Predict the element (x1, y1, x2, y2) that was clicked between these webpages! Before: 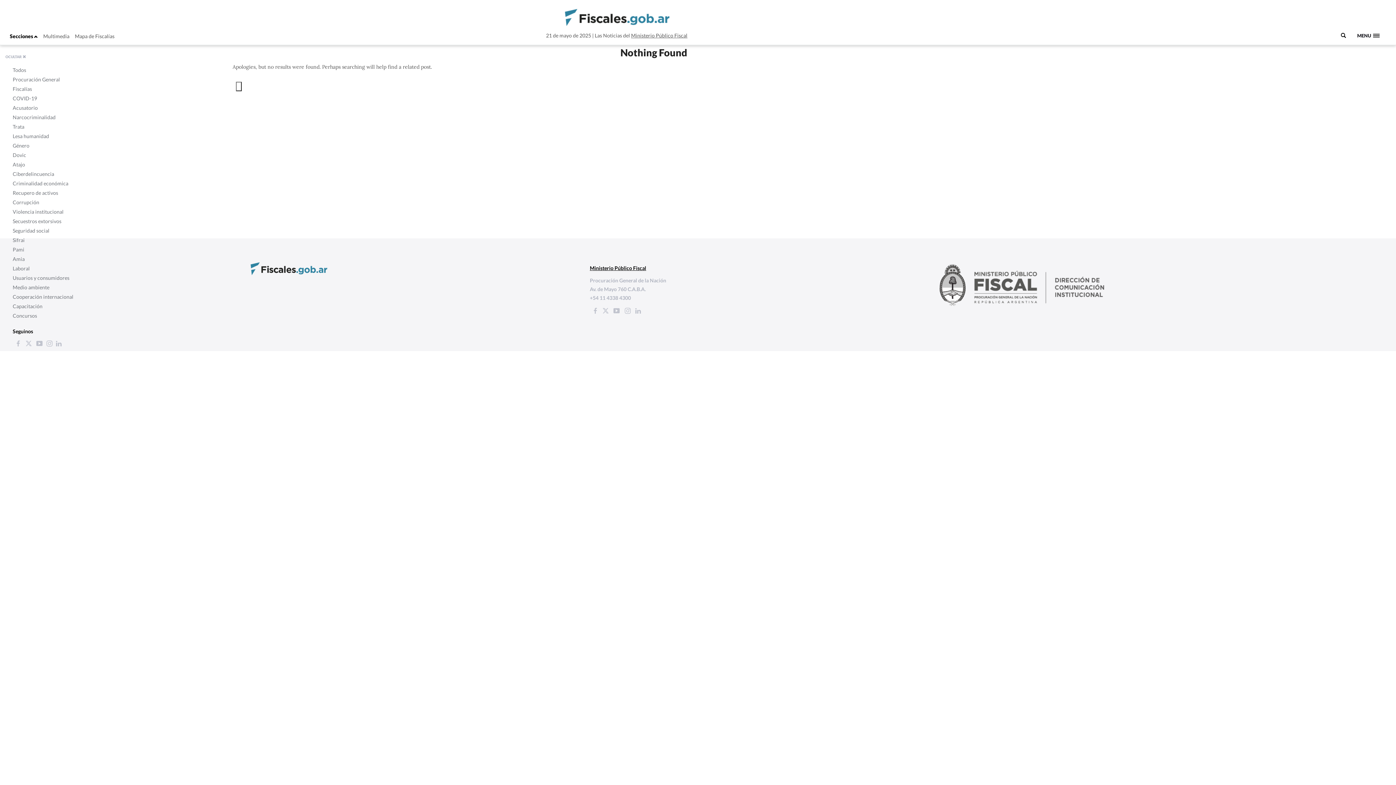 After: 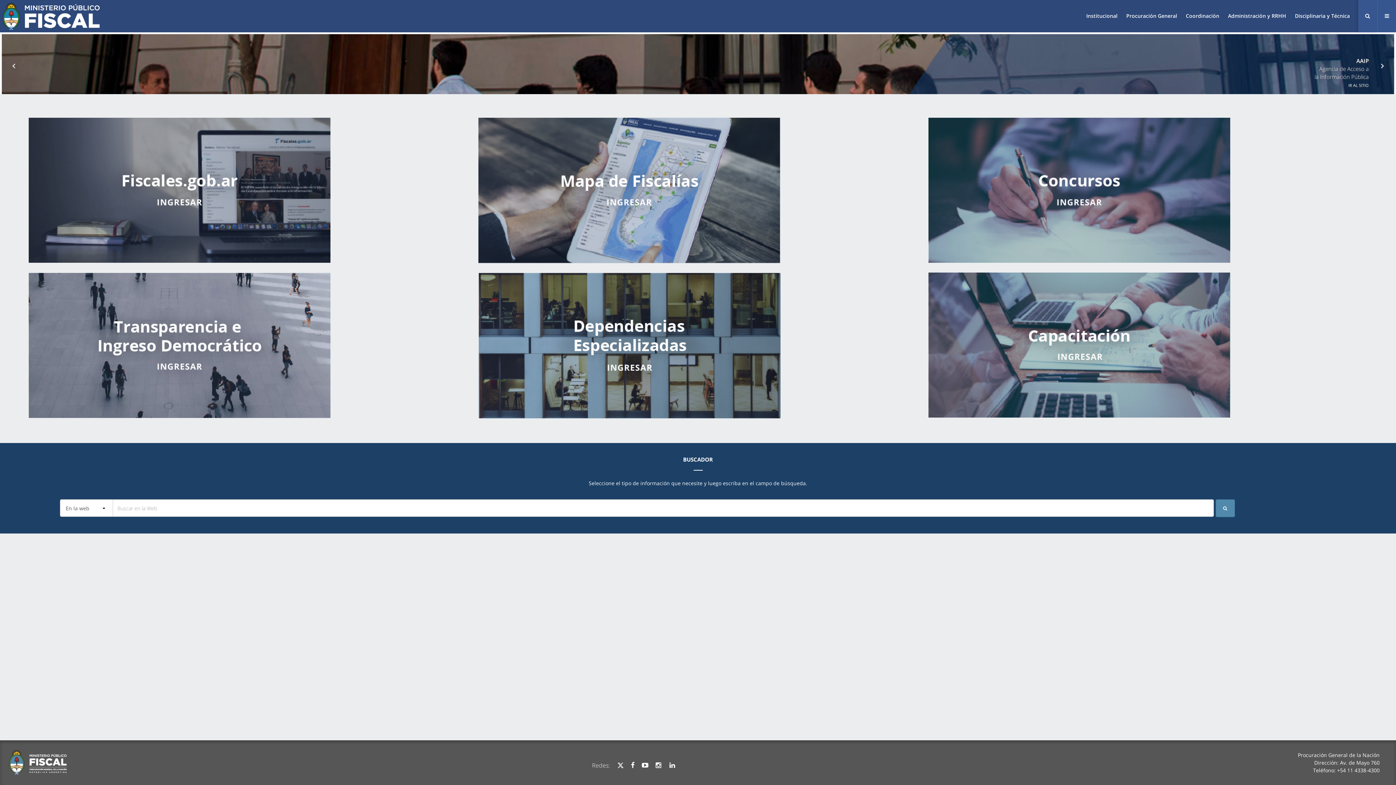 Action: label: Ministerio Público Fiscal bbox: (631, 32, 687, 38)